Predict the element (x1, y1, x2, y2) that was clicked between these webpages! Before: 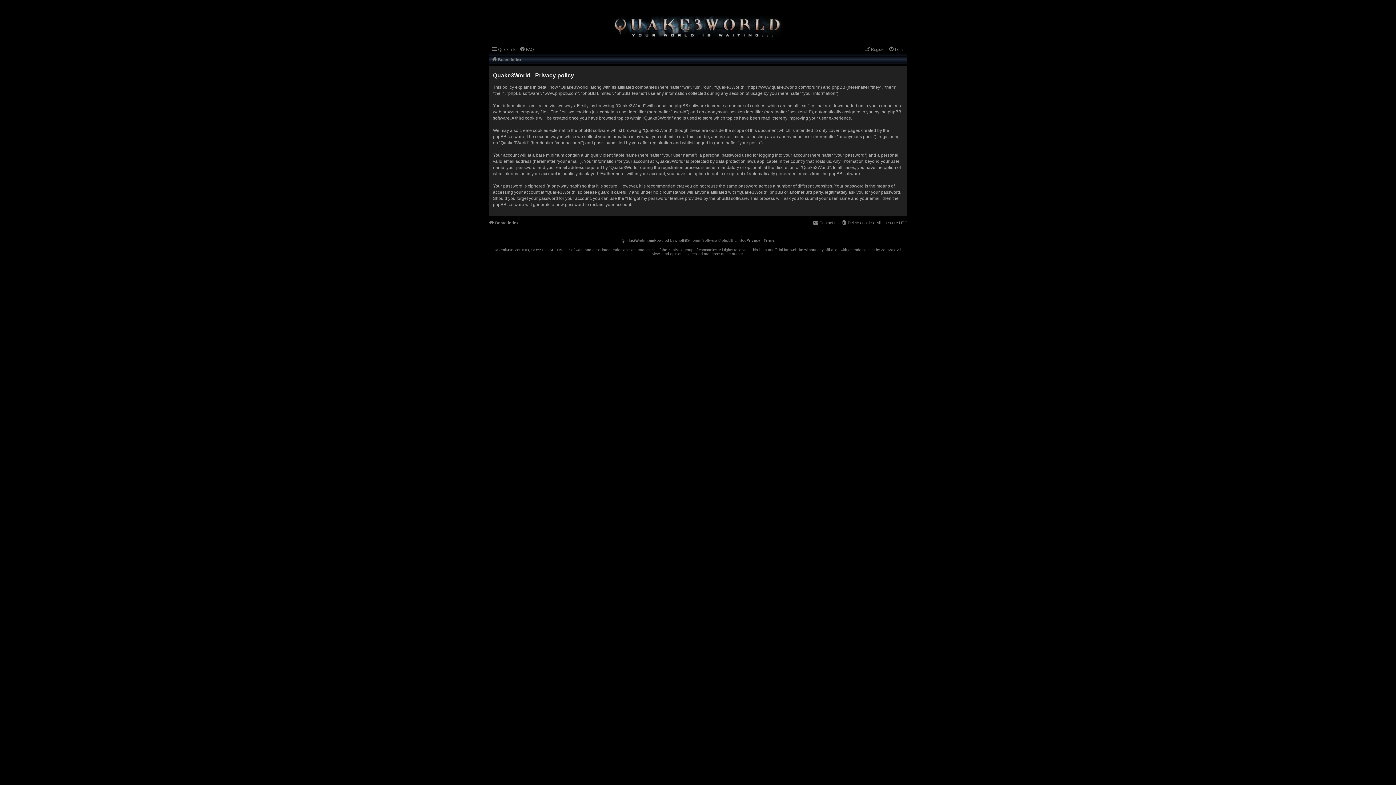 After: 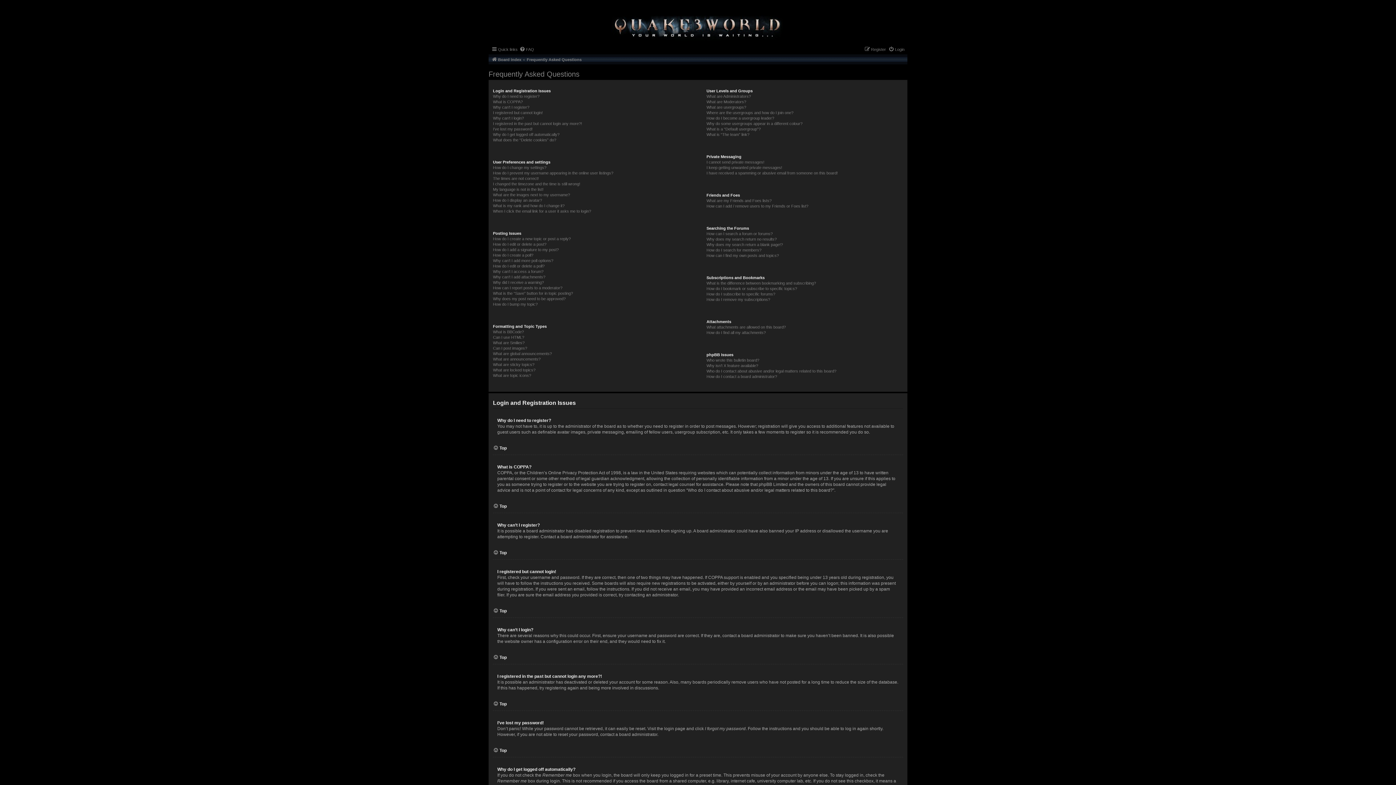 Action: label: FAQ bbox: (519, 45, 534, 53)